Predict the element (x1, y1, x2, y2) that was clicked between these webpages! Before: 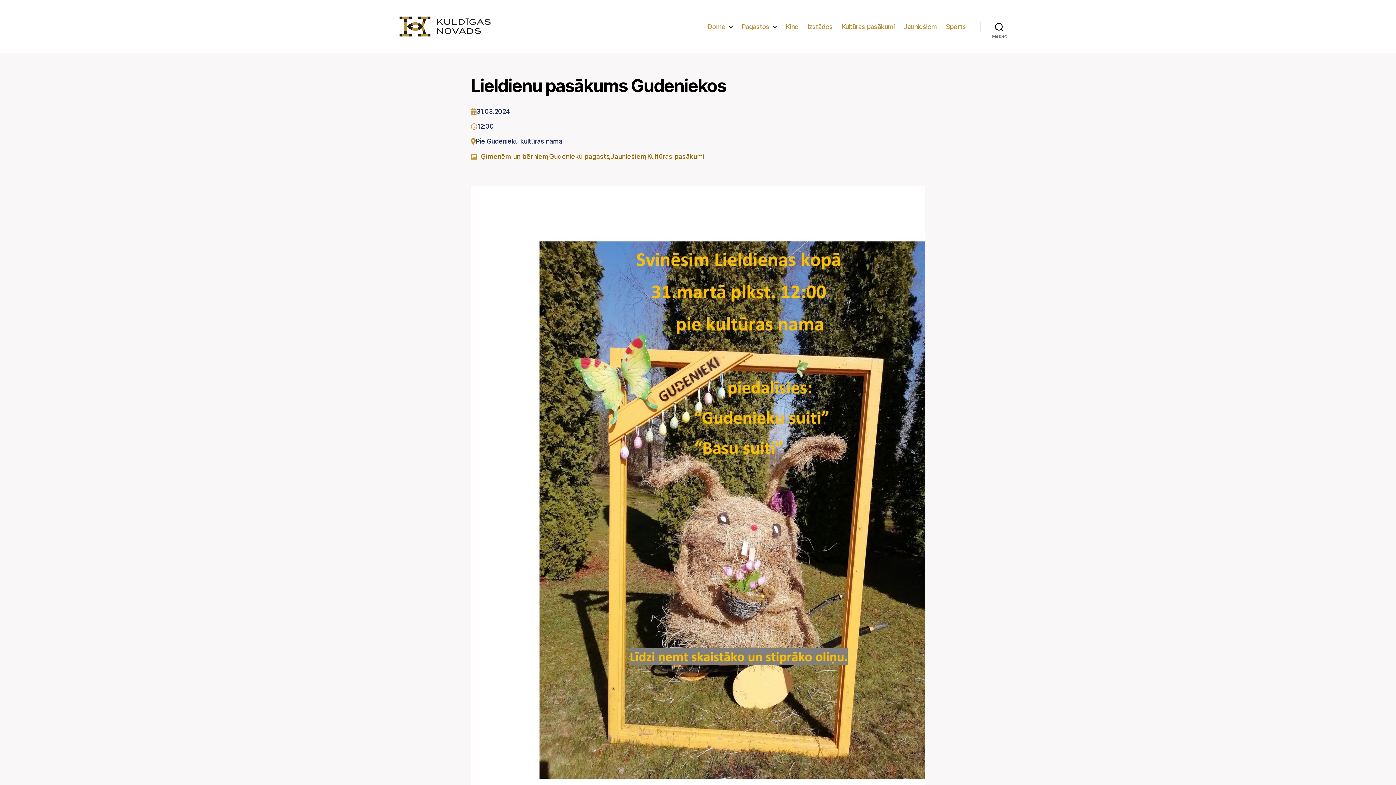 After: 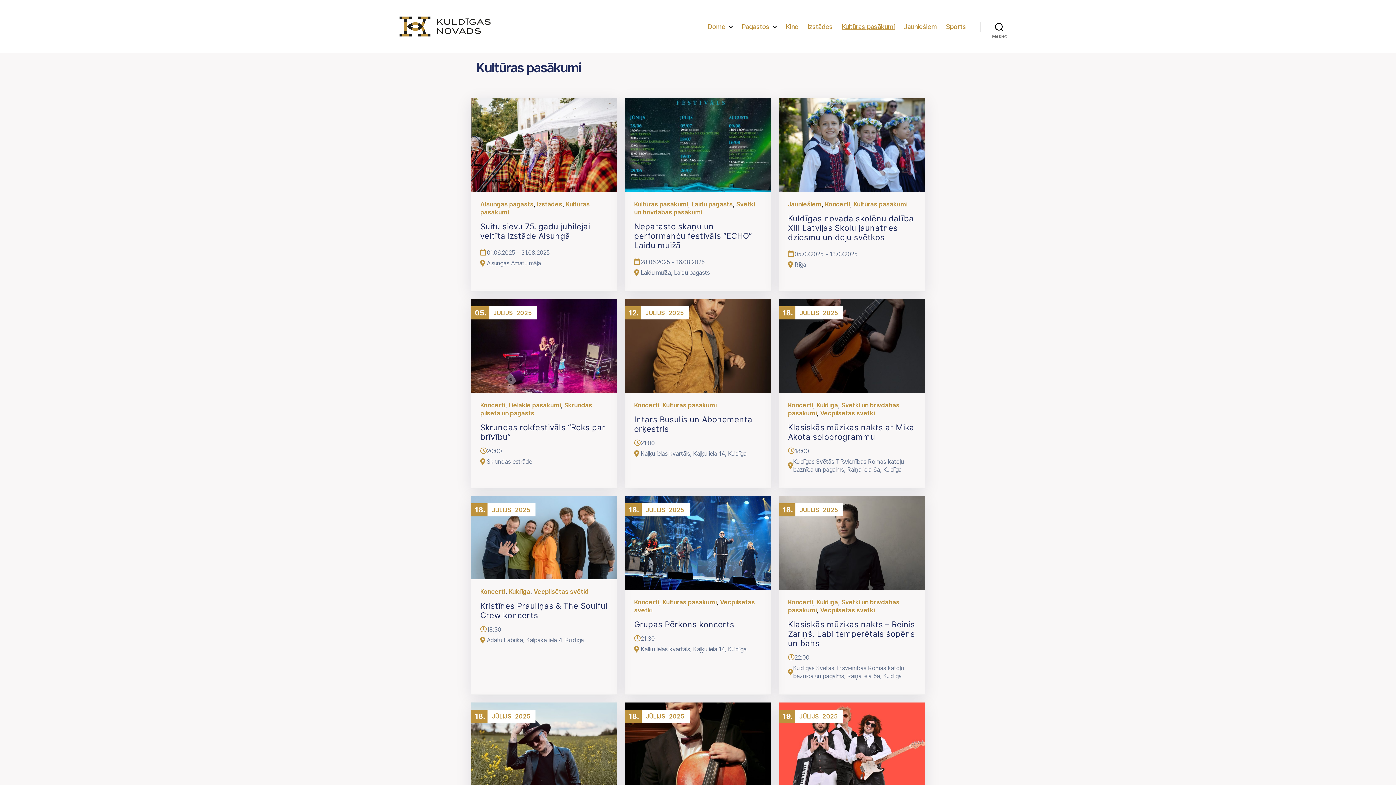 Action: bbox: (841, 22, 894, 30) label: Kultūras pasākumi